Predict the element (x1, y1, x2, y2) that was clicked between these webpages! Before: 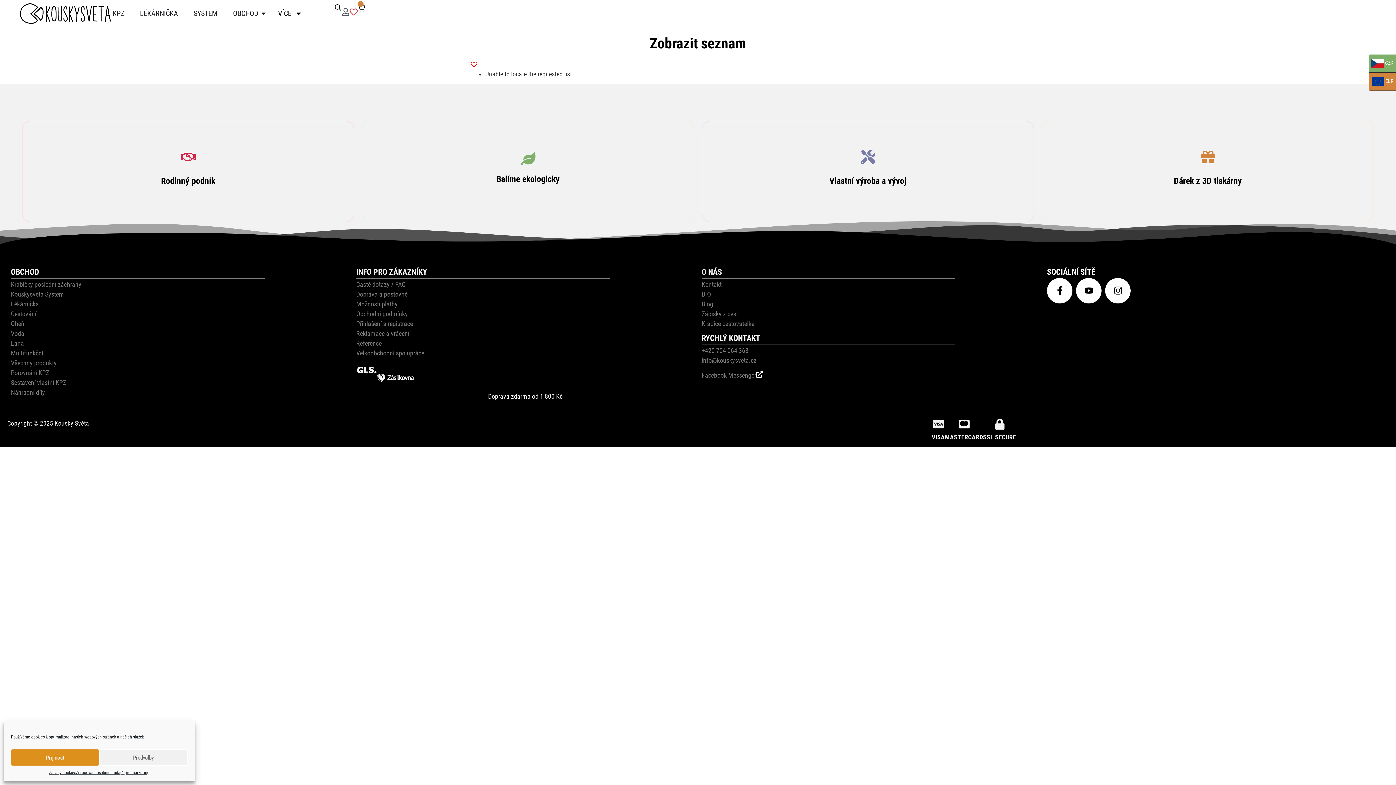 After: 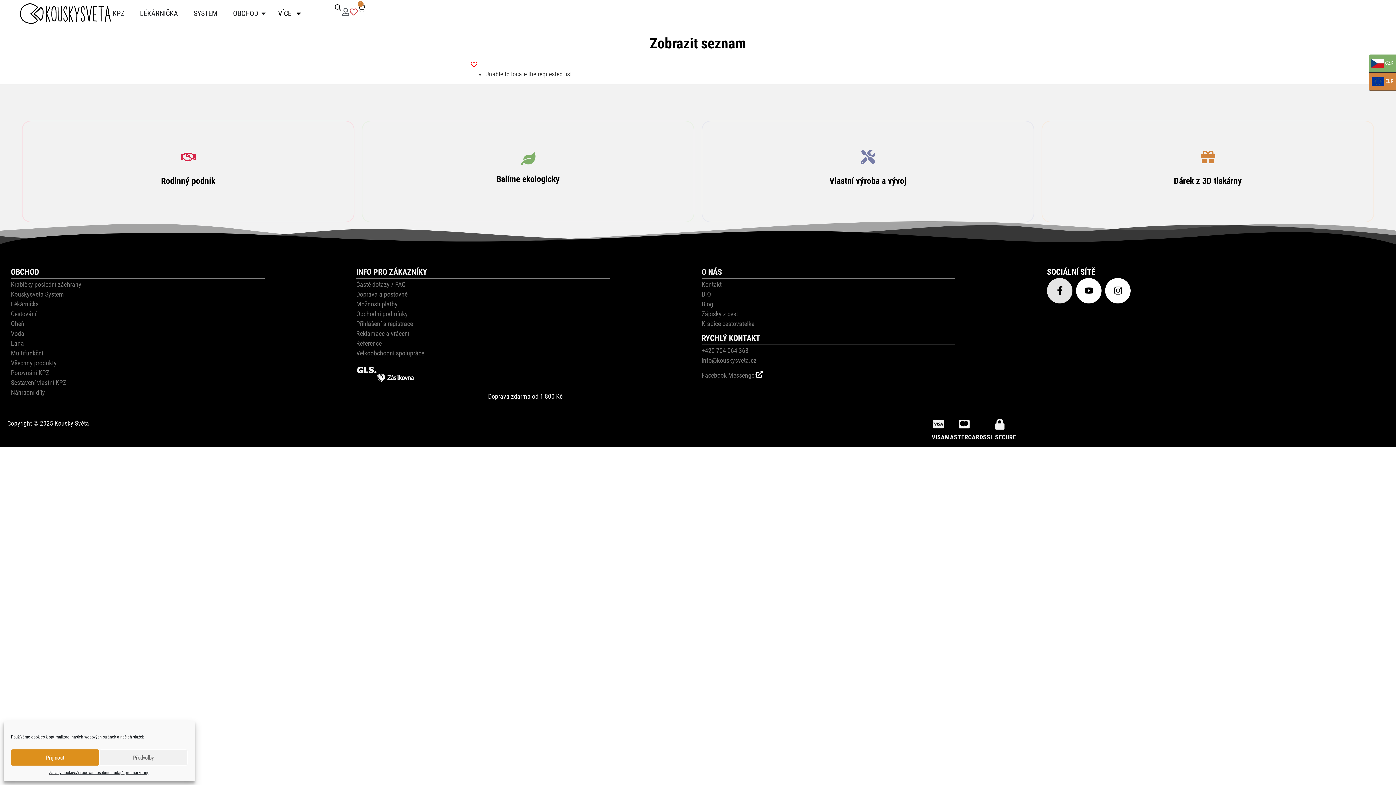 Action: bbox: (1047, 278, 1072, 303) label: Facebook-f